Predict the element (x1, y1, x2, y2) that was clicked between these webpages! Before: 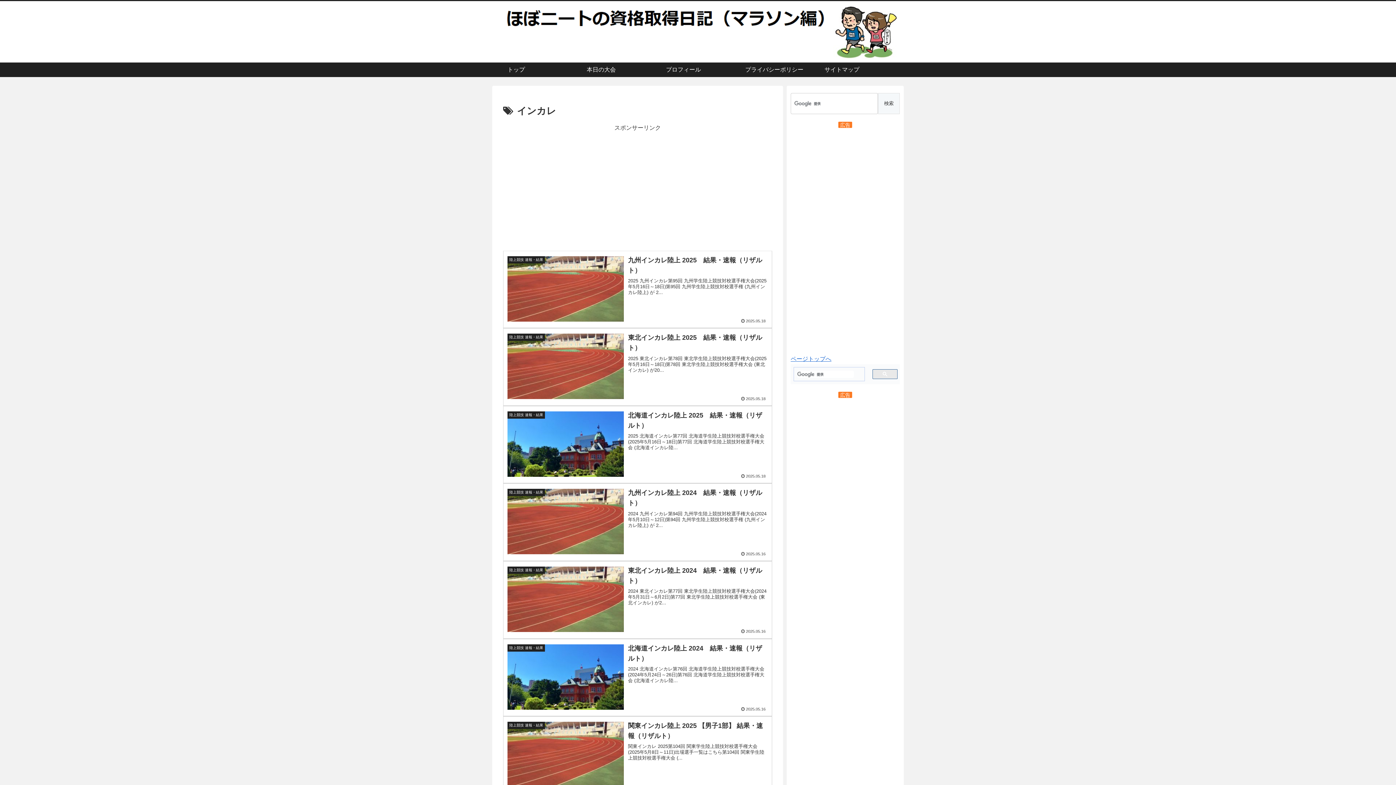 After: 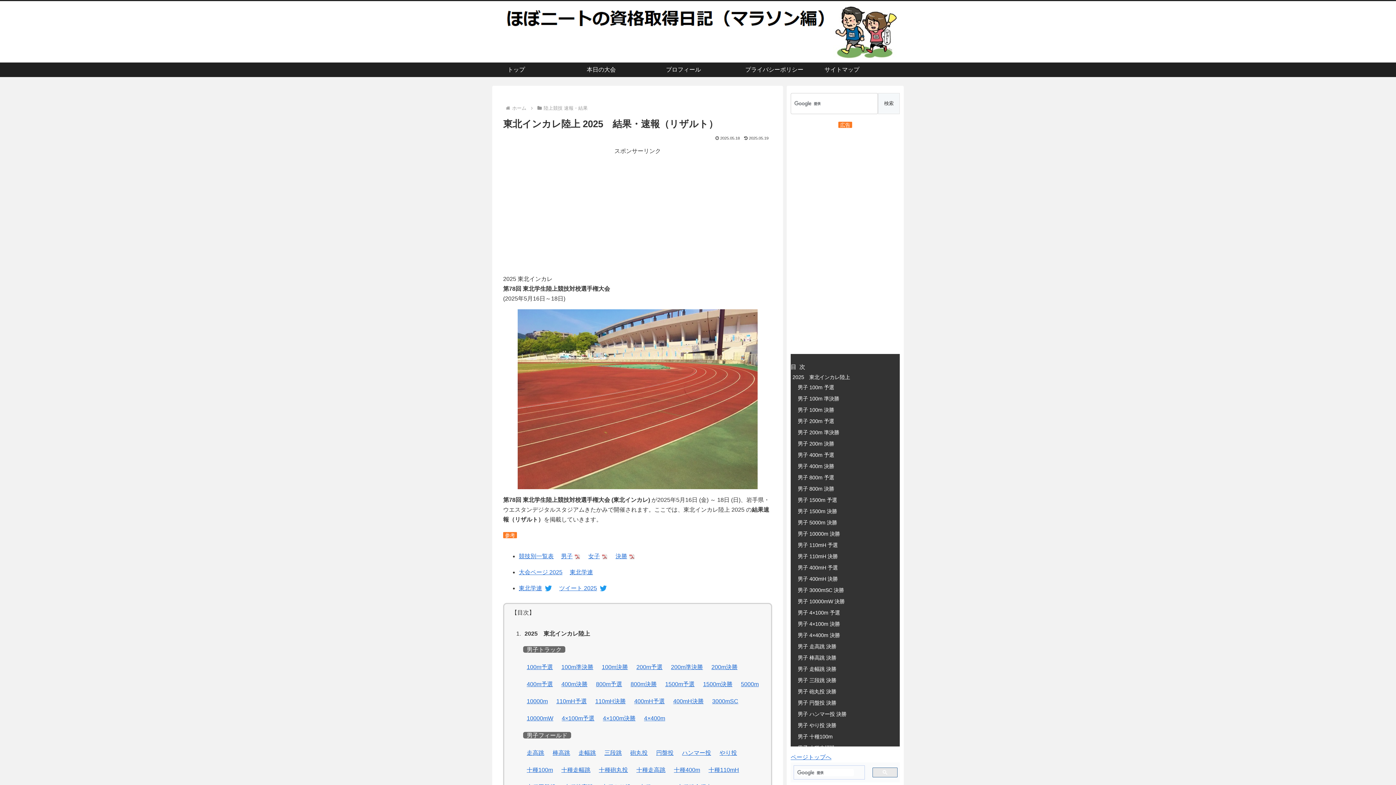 Action: bbox: (503, 328, 772, 406) label: 陸上競技 速報・結果
東北インカレ陸上 2025　結果・速報（リザルト）
2025 東北インカレ第78回 東北学生陸上競技対校選手権大会(2025年5月16日～18日)第78回 東北学生陸上競技対校選手権大会 (東北インカレ) が20...
2025.05.18